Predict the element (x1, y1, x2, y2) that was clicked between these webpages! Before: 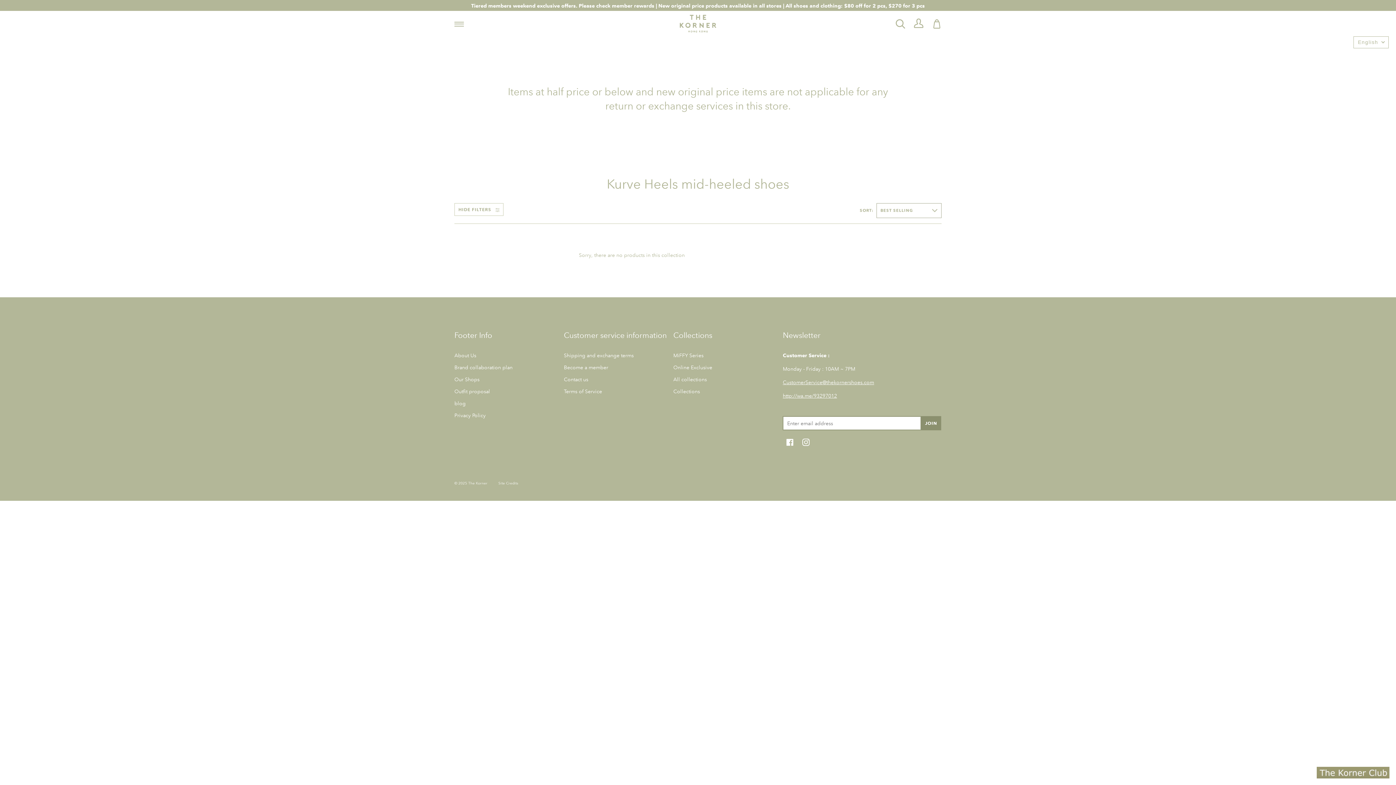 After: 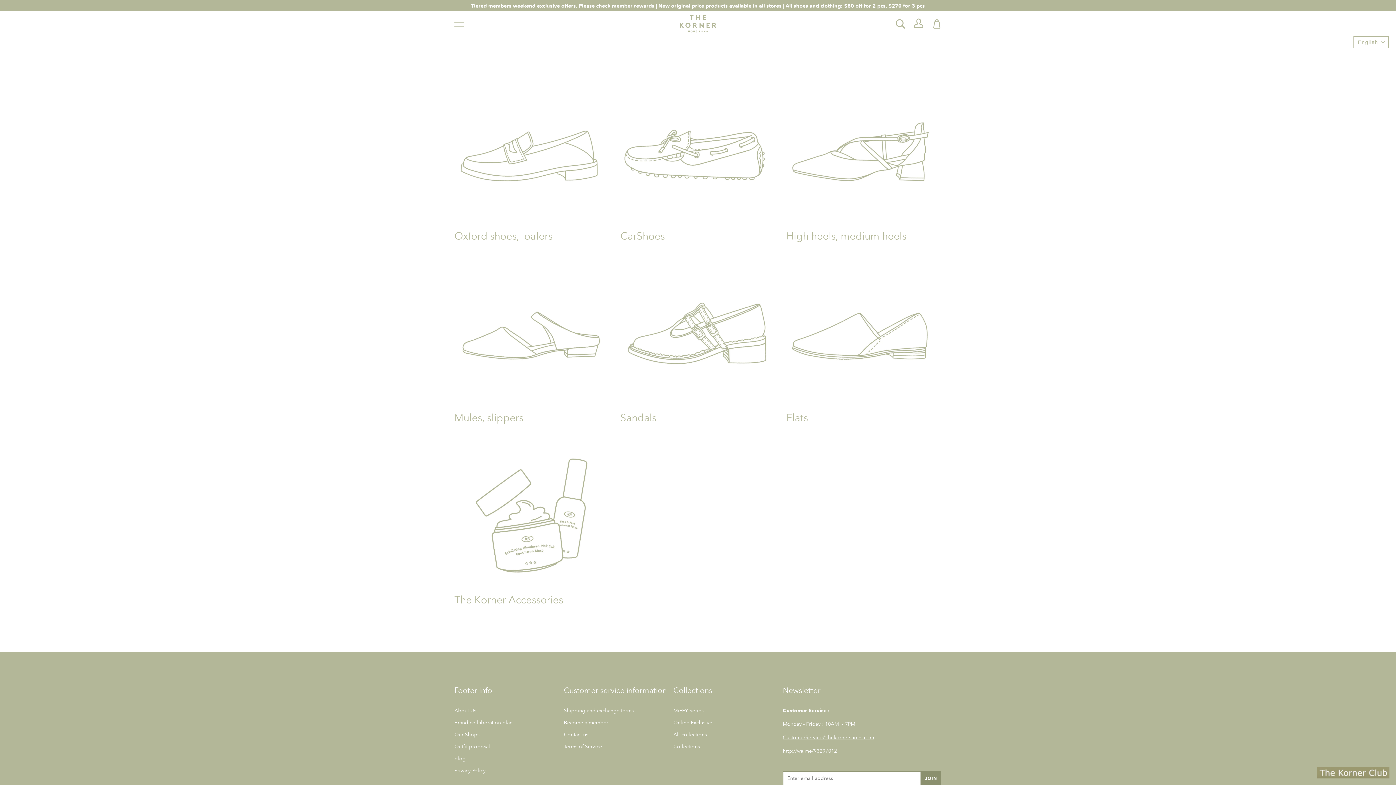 Action: bbox: (673, 388, 700, 394) label: Collections